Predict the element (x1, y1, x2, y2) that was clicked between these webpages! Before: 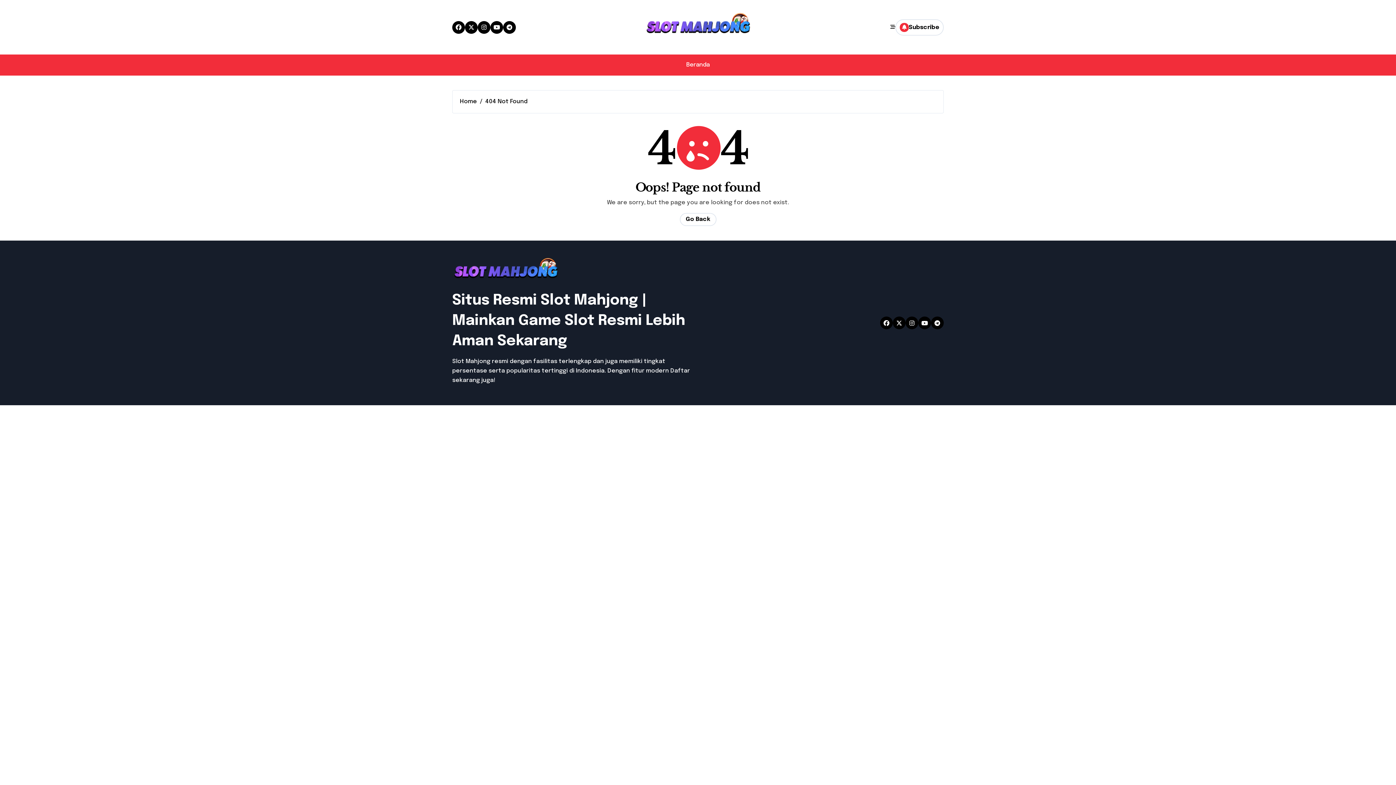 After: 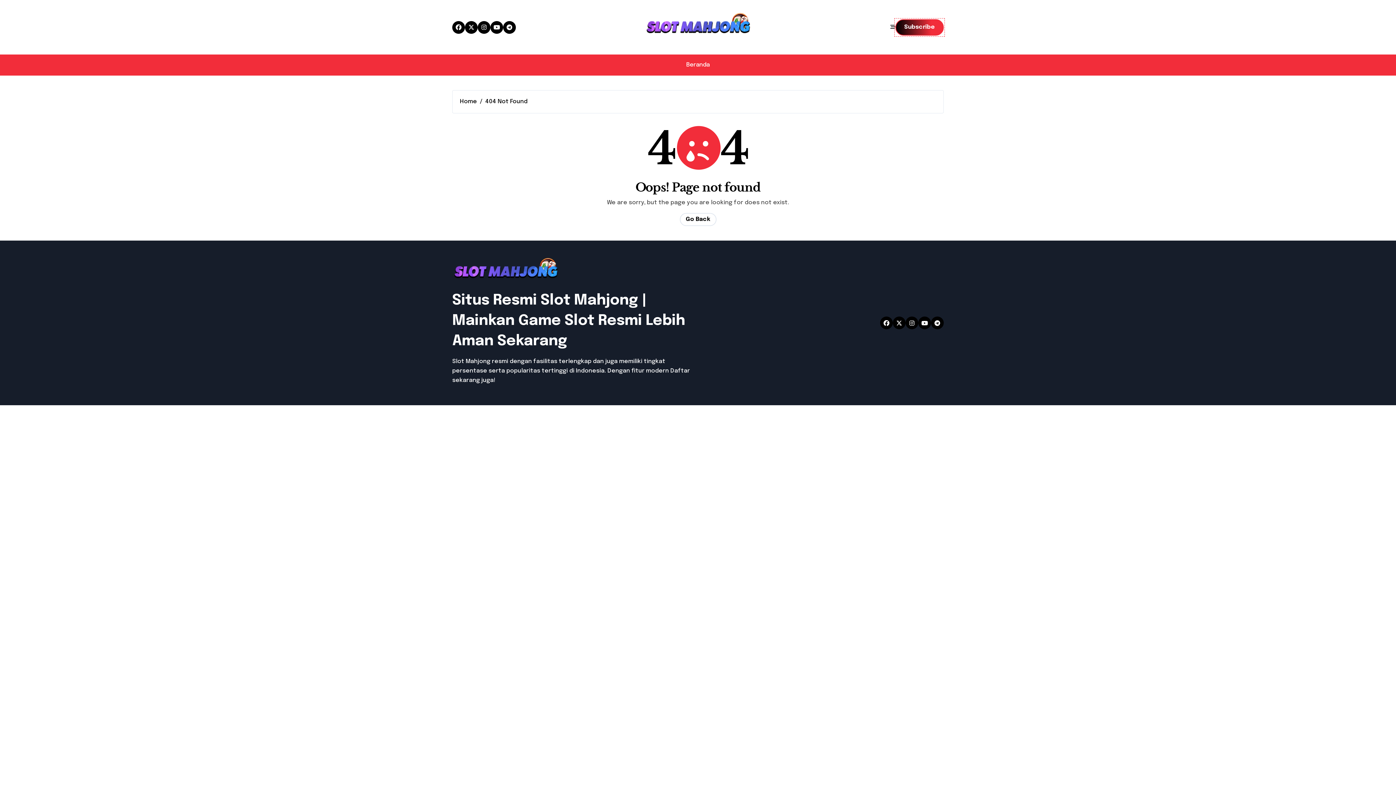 Action: bbox: (895, 19, 943, 35) label: Subscribe